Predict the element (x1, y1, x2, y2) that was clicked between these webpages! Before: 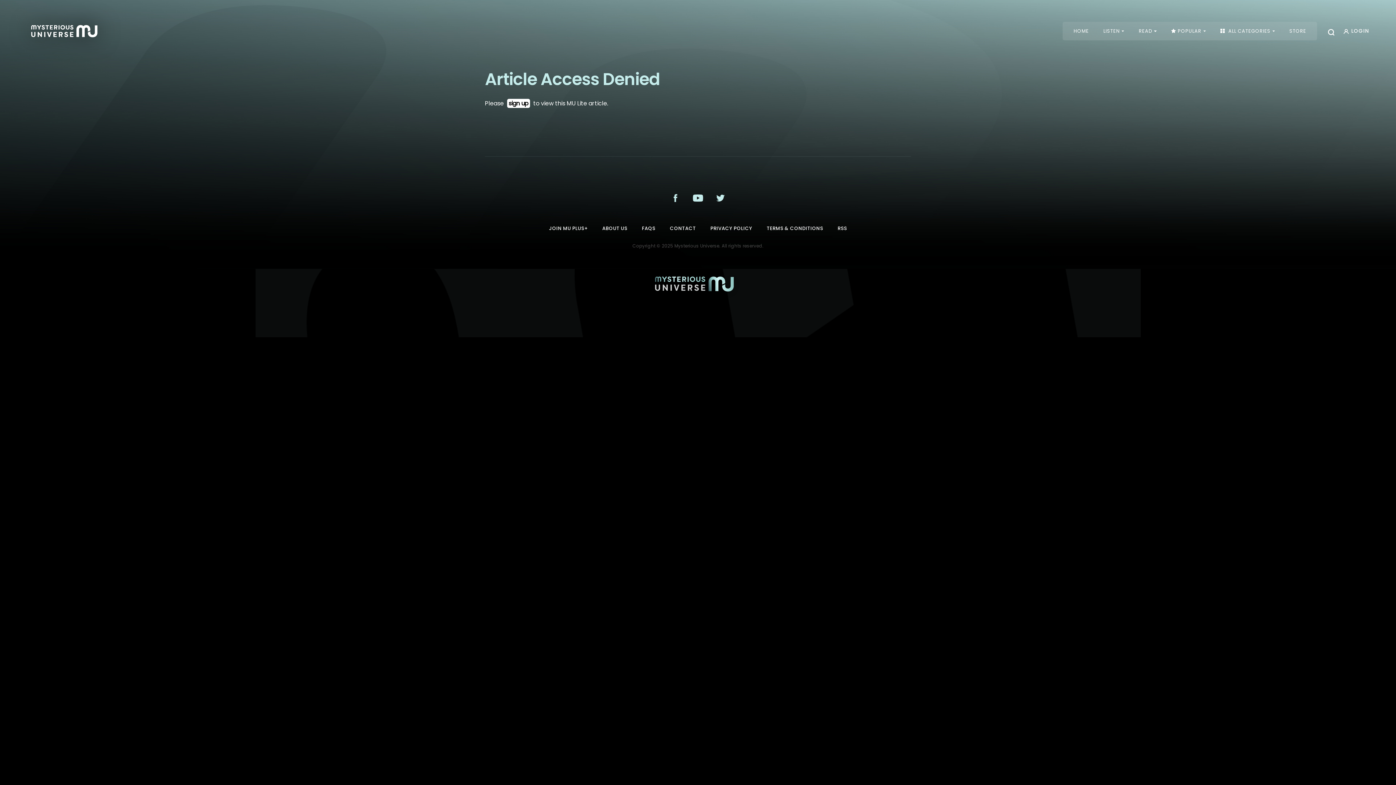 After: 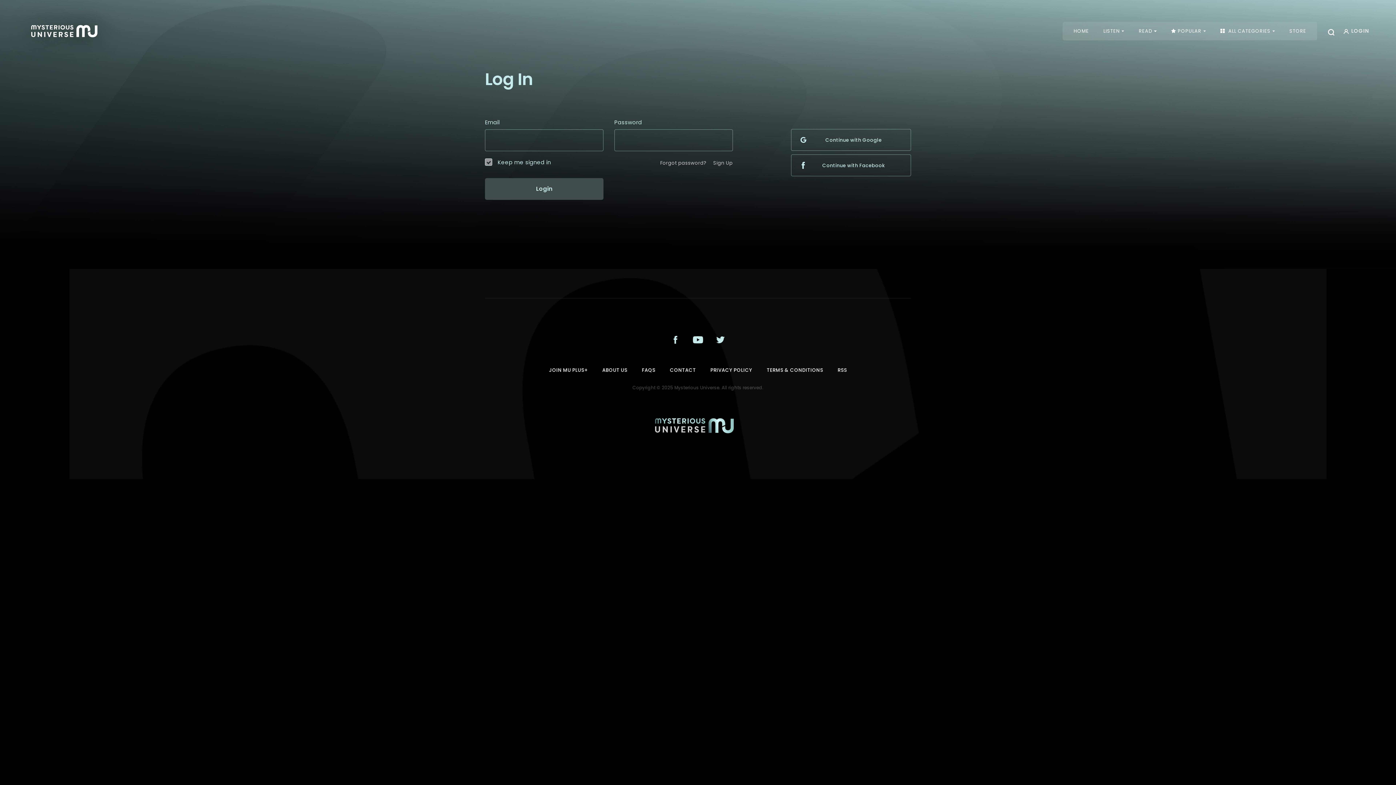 Action: bbox: (1351, 27, 1369, 34) label: LOGIN